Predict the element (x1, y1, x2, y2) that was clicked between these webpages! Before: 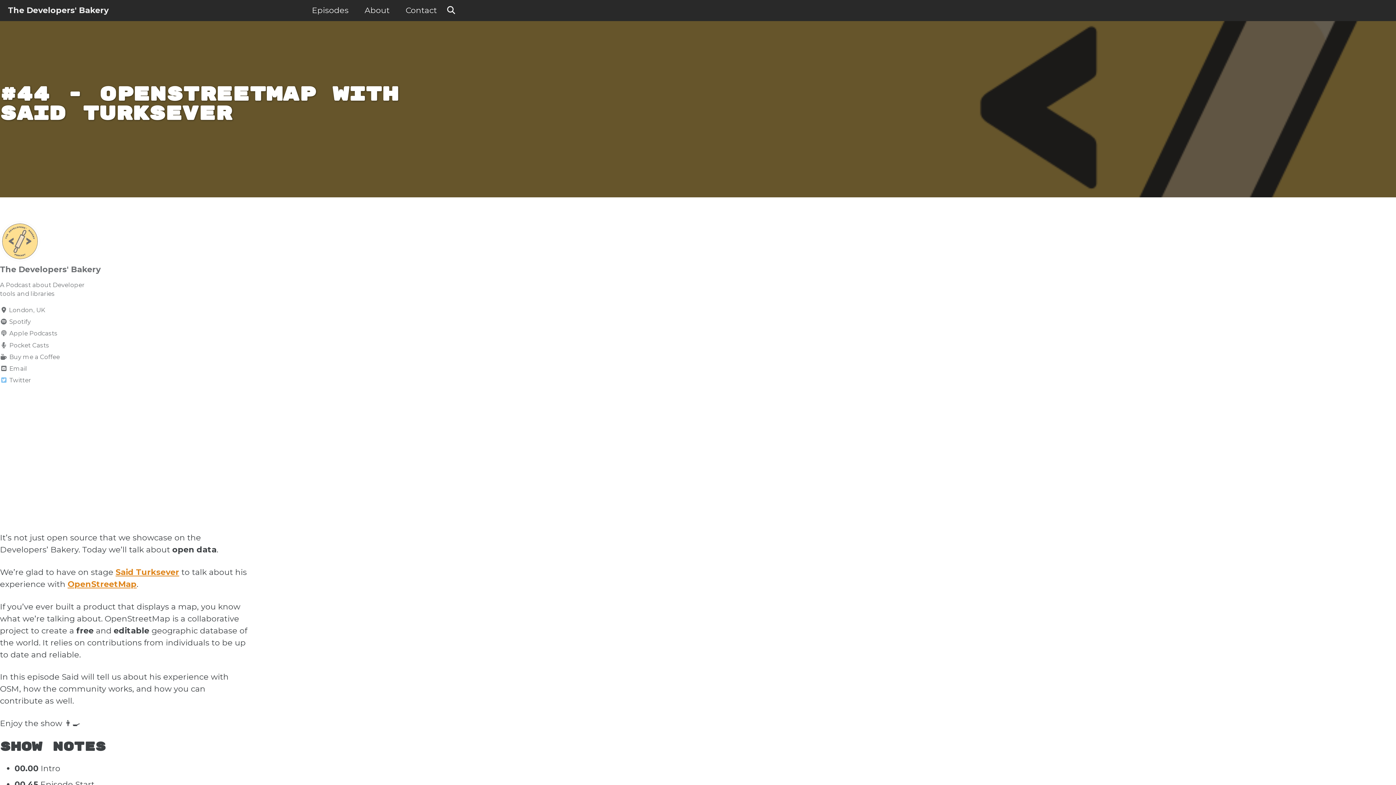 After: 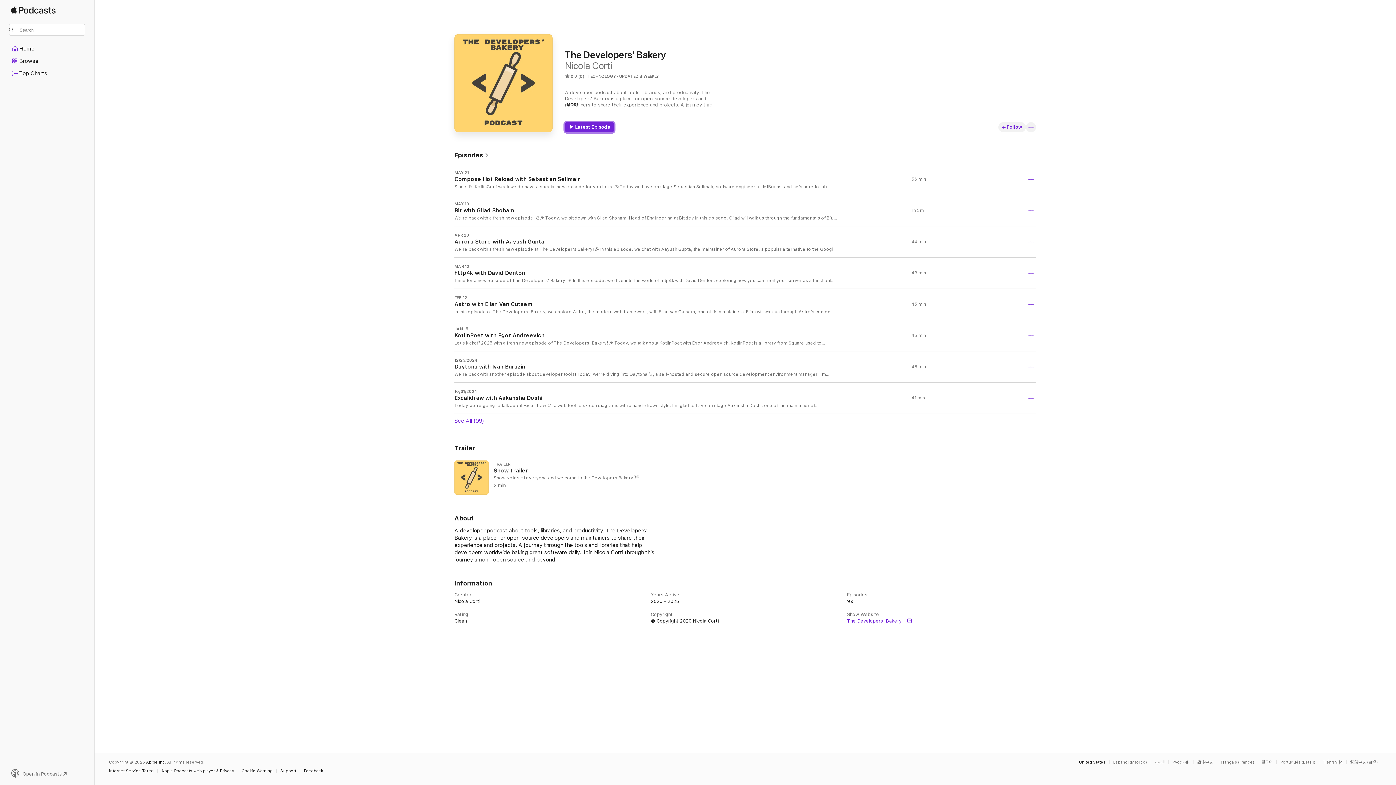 Action: label: Apple Podcasts bbox: (0, 329, 101, 337)